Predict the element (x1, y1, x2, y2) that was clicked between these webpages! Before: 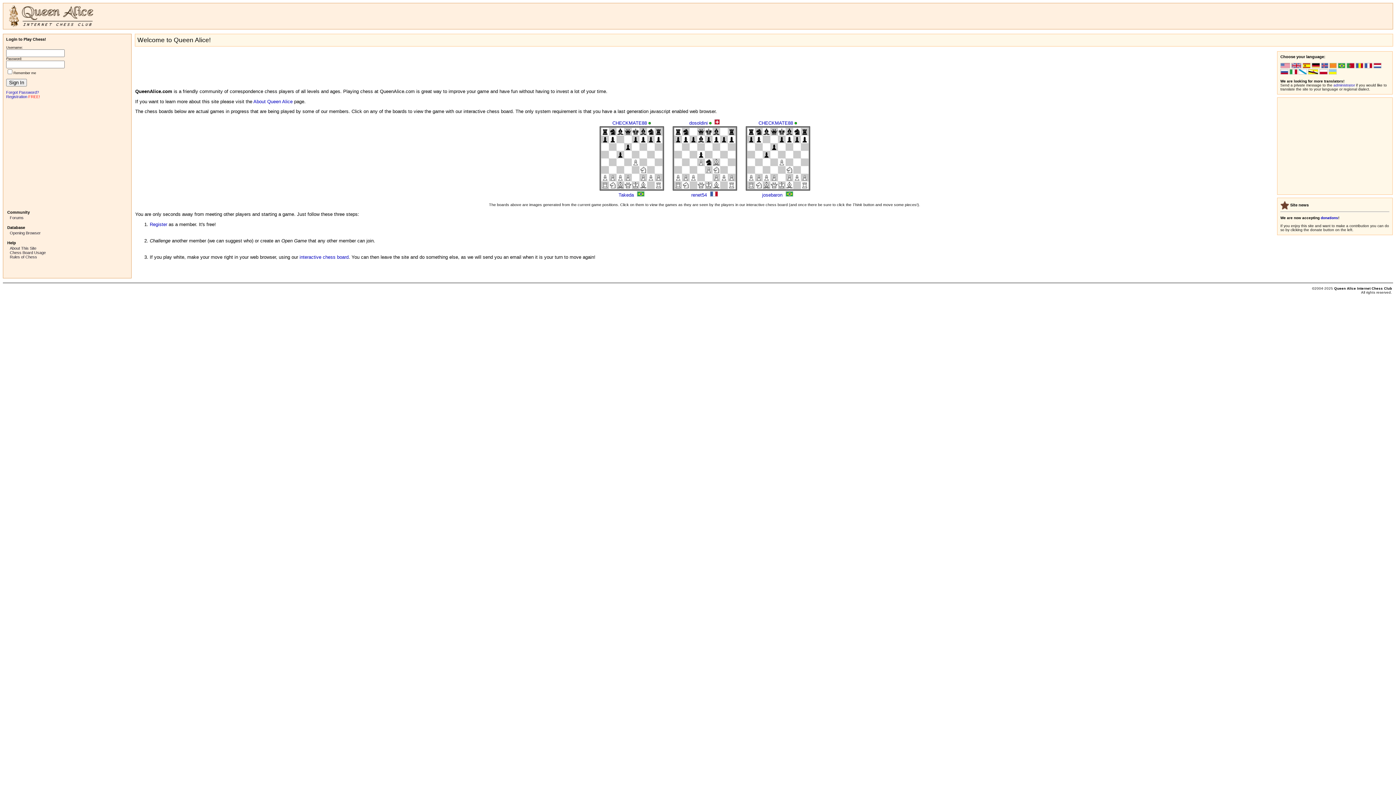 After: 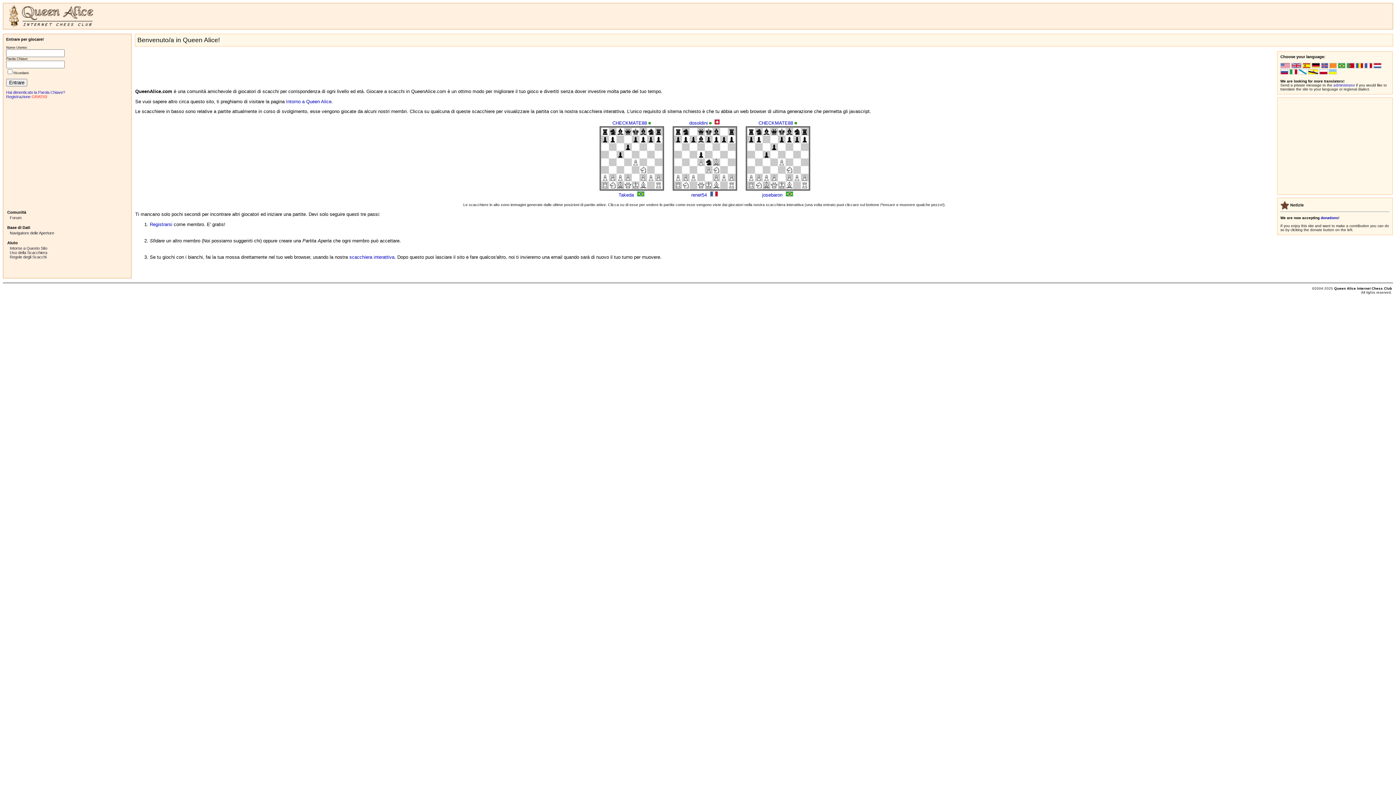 Action: label:   bbox: (1289, 70, 1298, 75)